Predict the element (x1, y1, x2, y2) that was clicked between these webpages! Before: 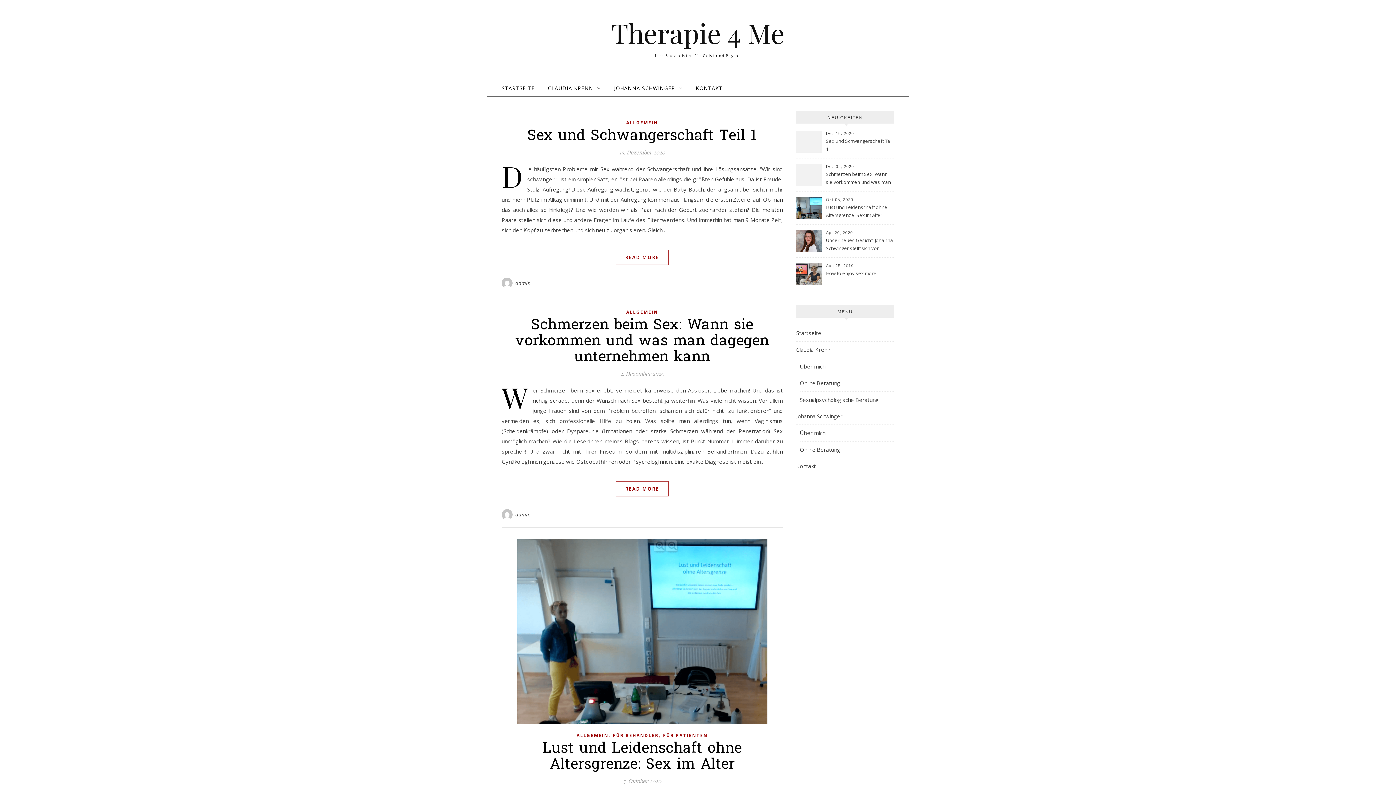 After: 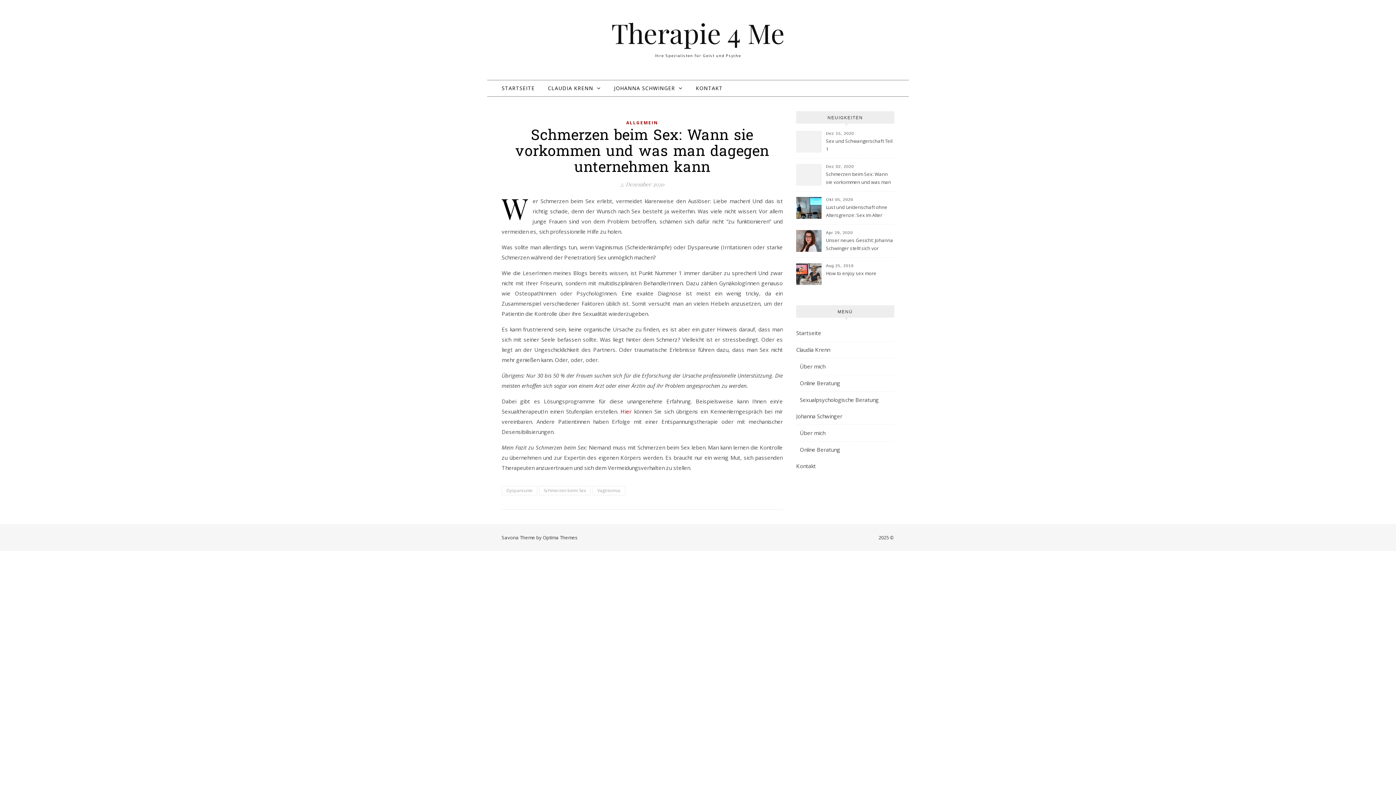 Action: bbox: (616, 481, 668, 496) label: READ MORE